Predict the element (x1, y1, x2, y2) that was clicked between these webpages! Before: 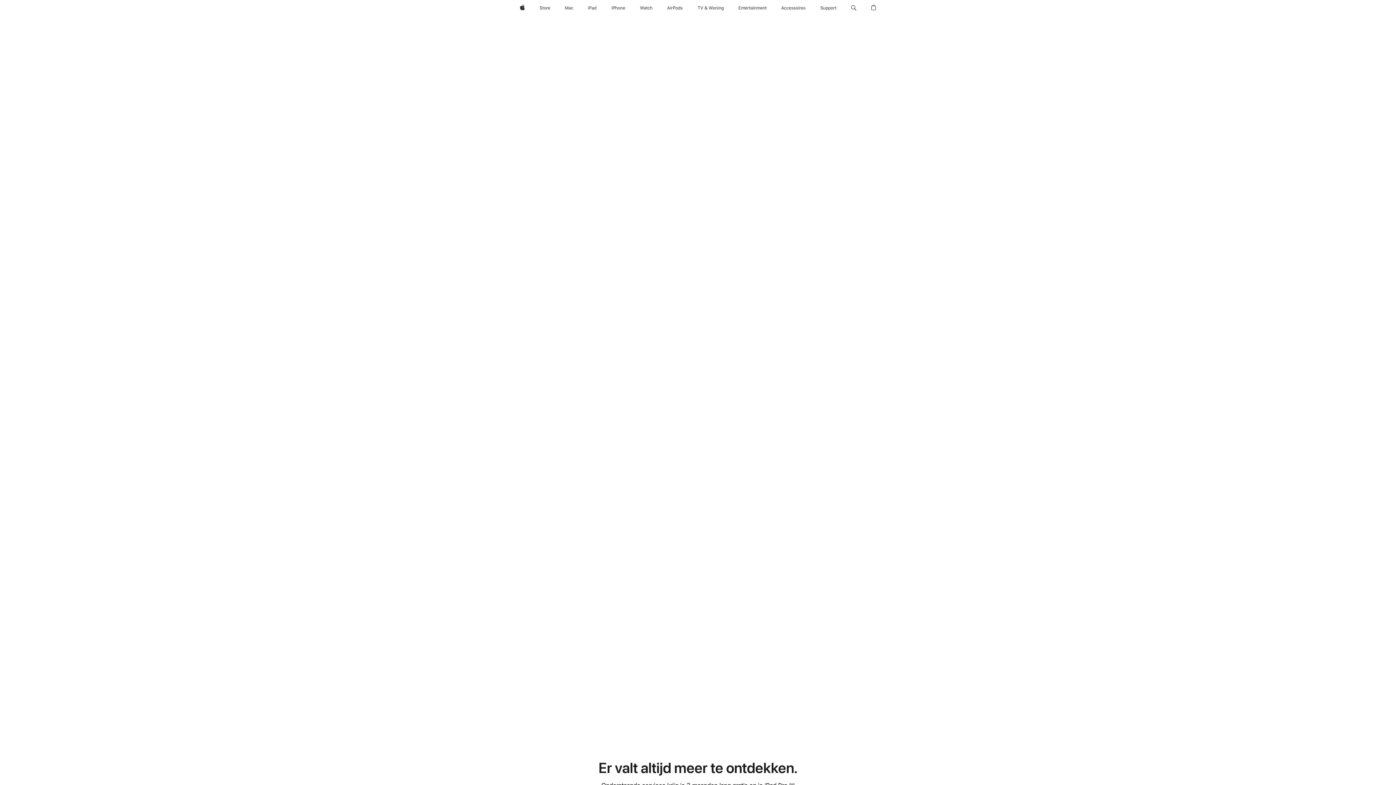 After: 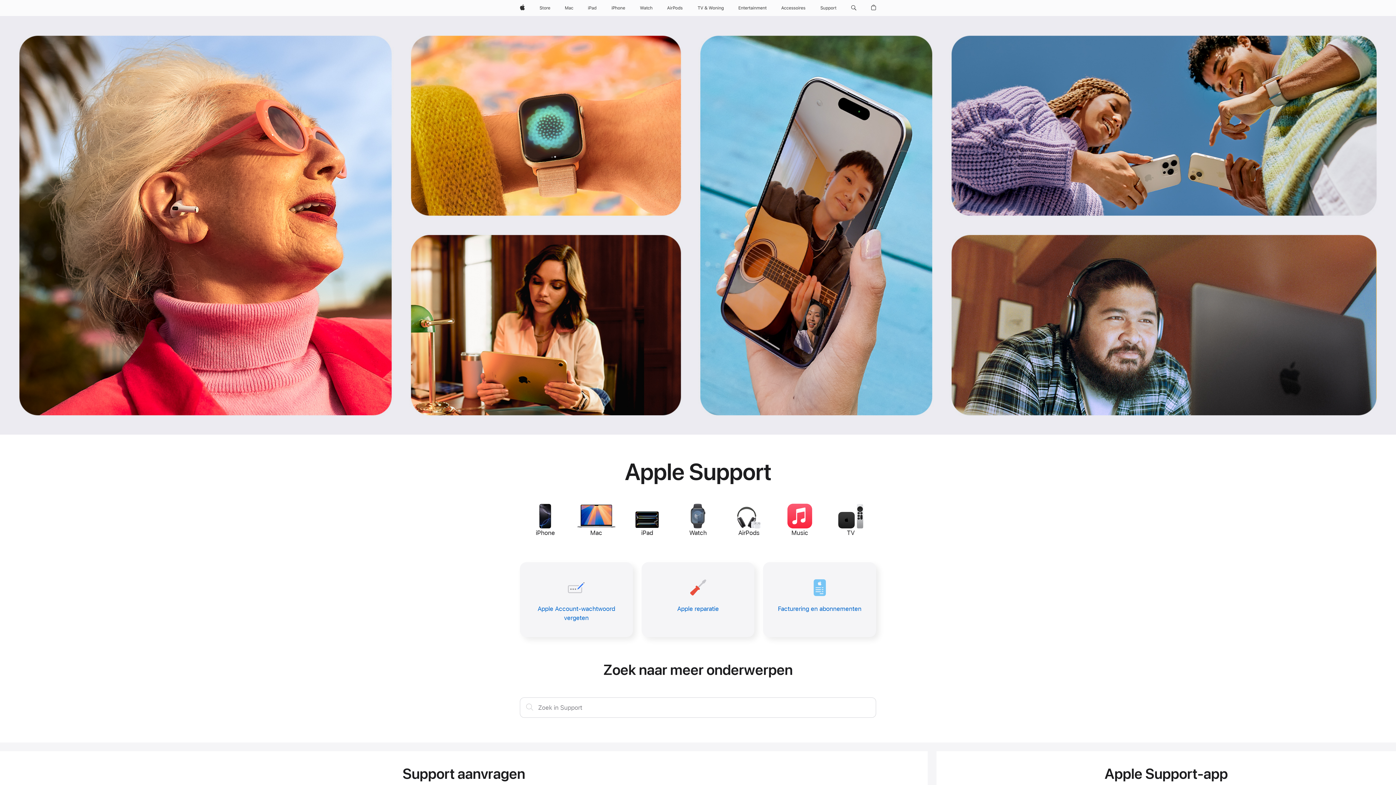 Action: label: Support bbox: (817, 0, 839, 16)